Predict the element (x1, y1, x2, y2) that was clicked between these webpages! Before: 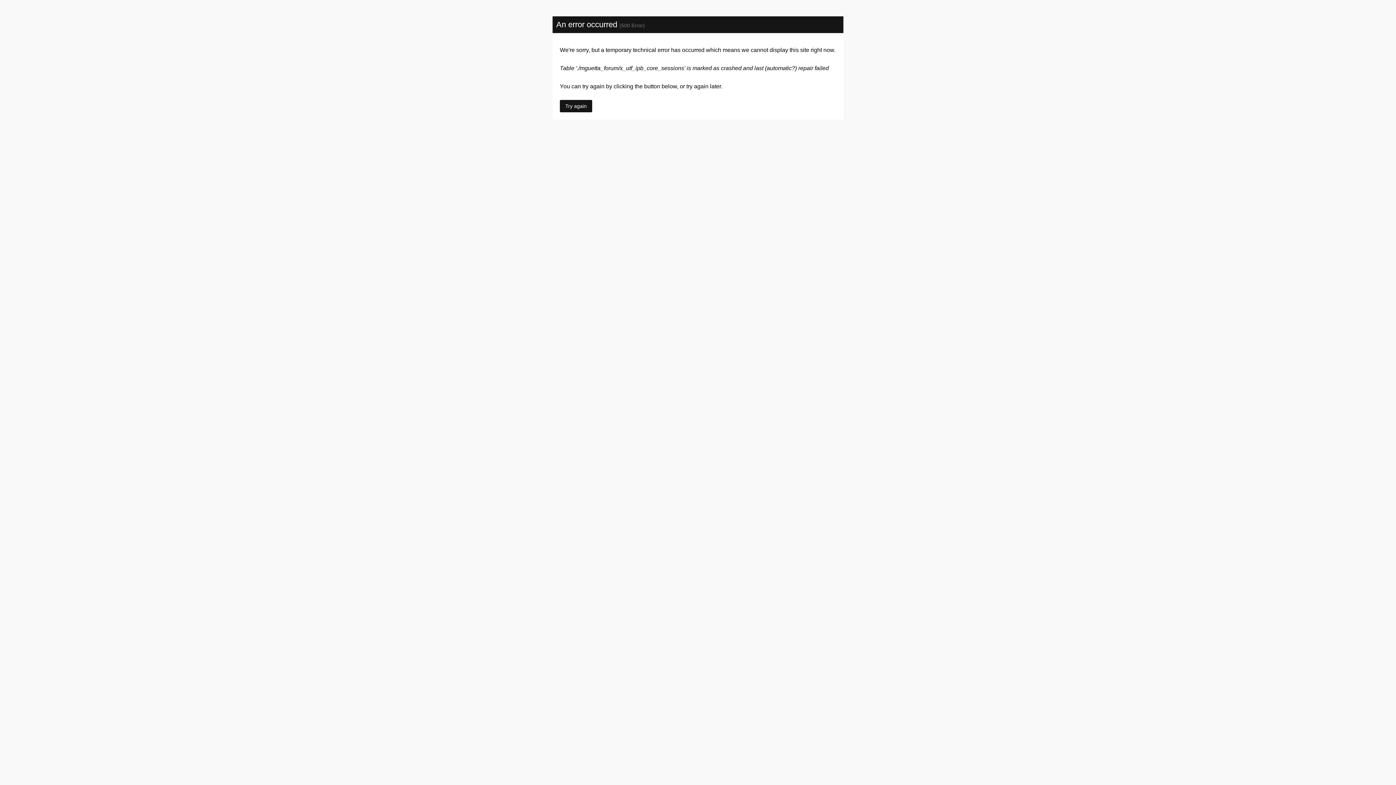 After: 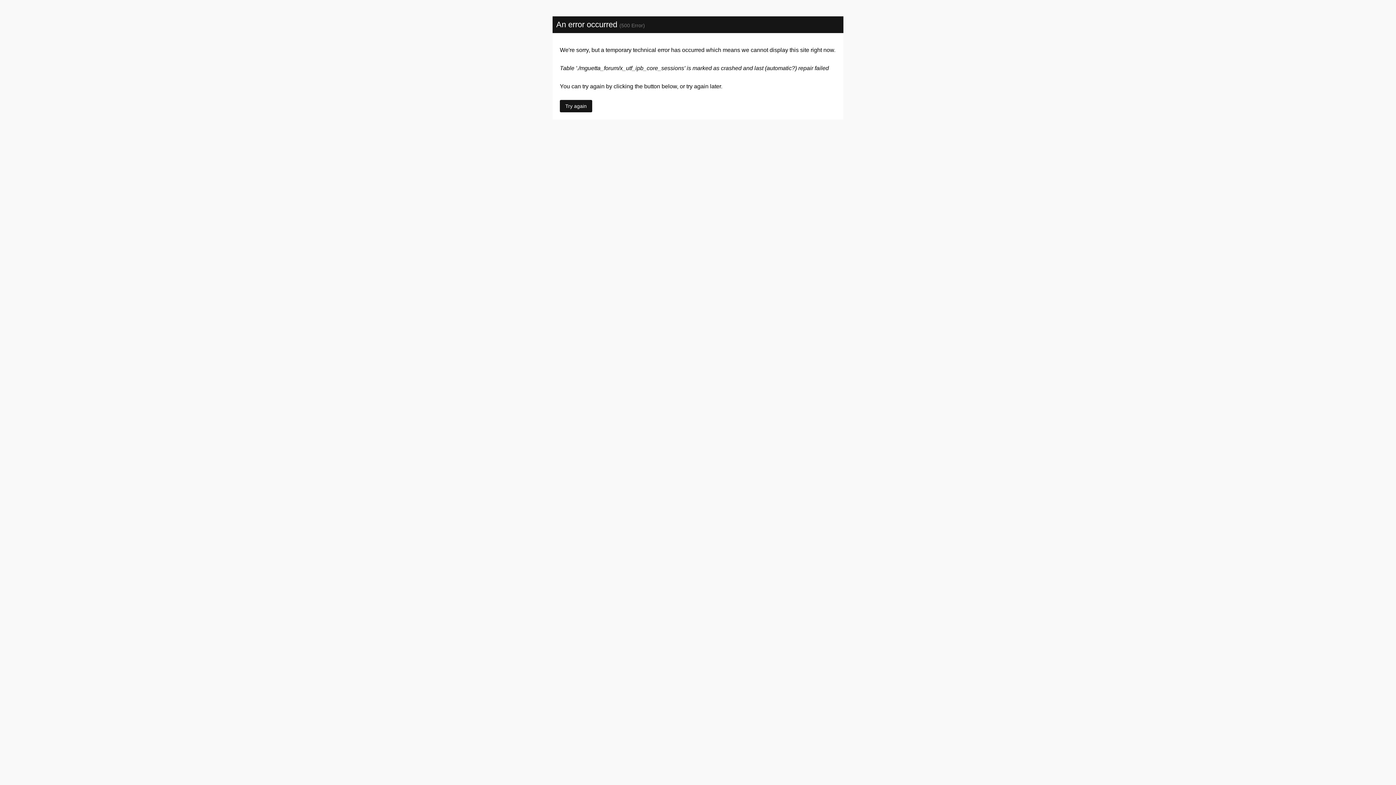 Action: label: Try again bbox: (560, 100, 592, 112)